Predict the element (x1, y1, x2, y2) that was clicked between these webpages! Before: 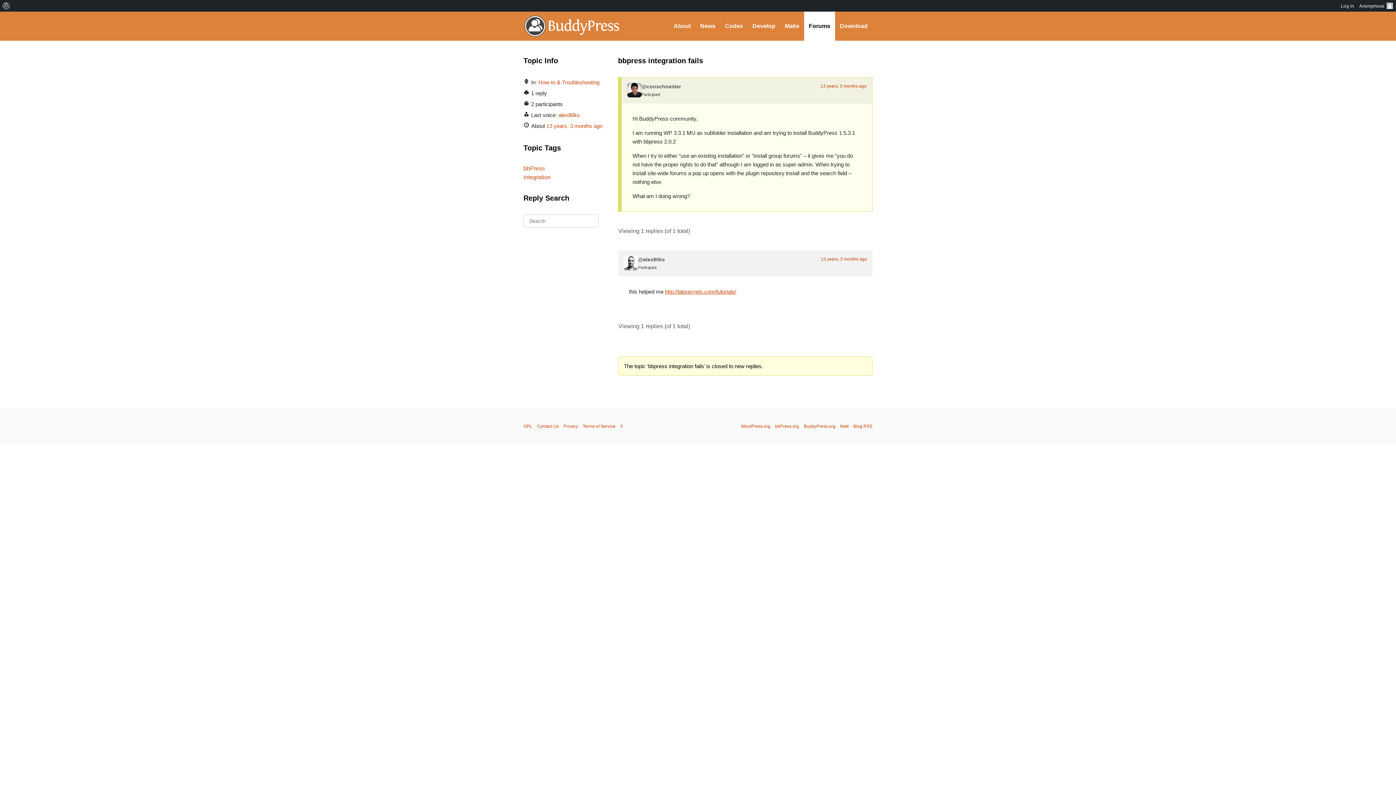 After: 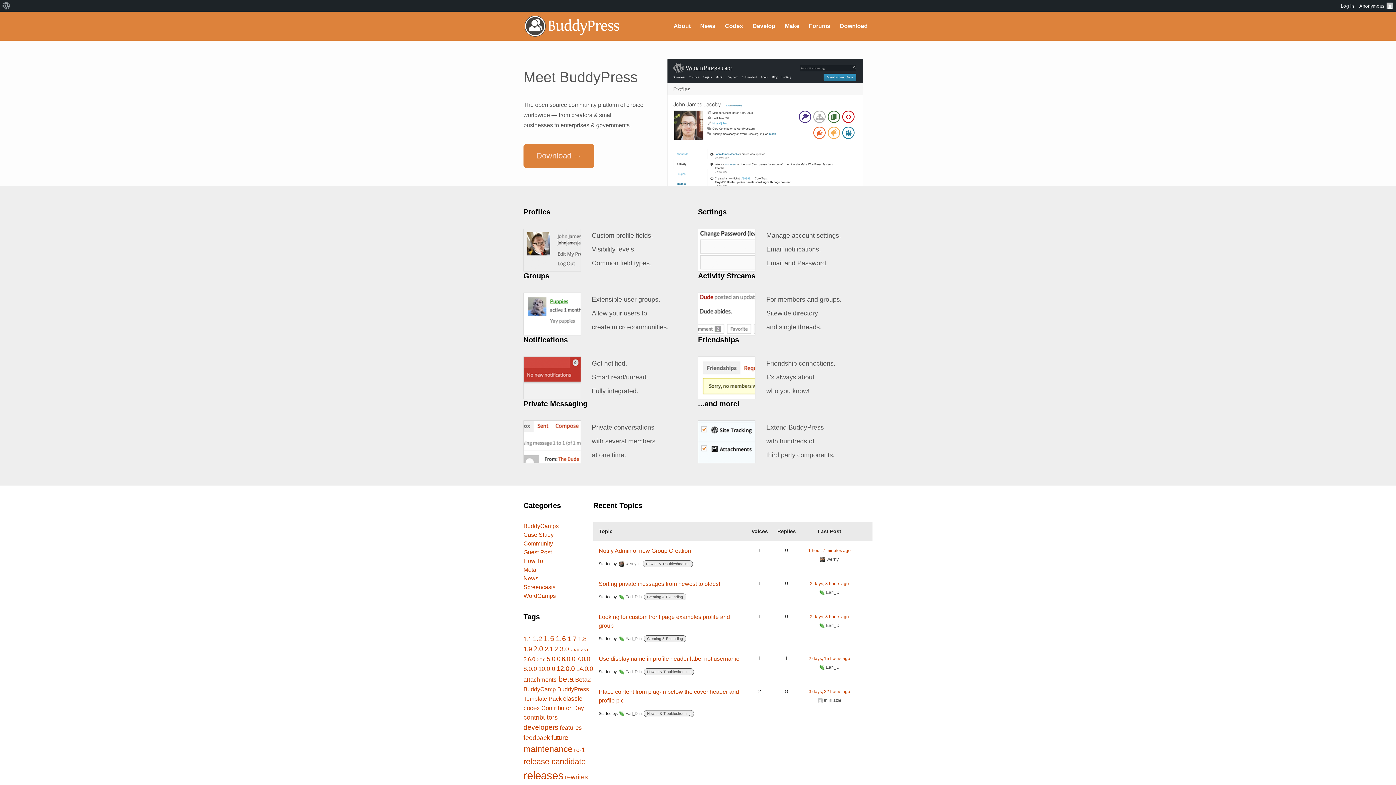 Action: bbox: (523, 11, 621, 40) label: BuddyPress.org